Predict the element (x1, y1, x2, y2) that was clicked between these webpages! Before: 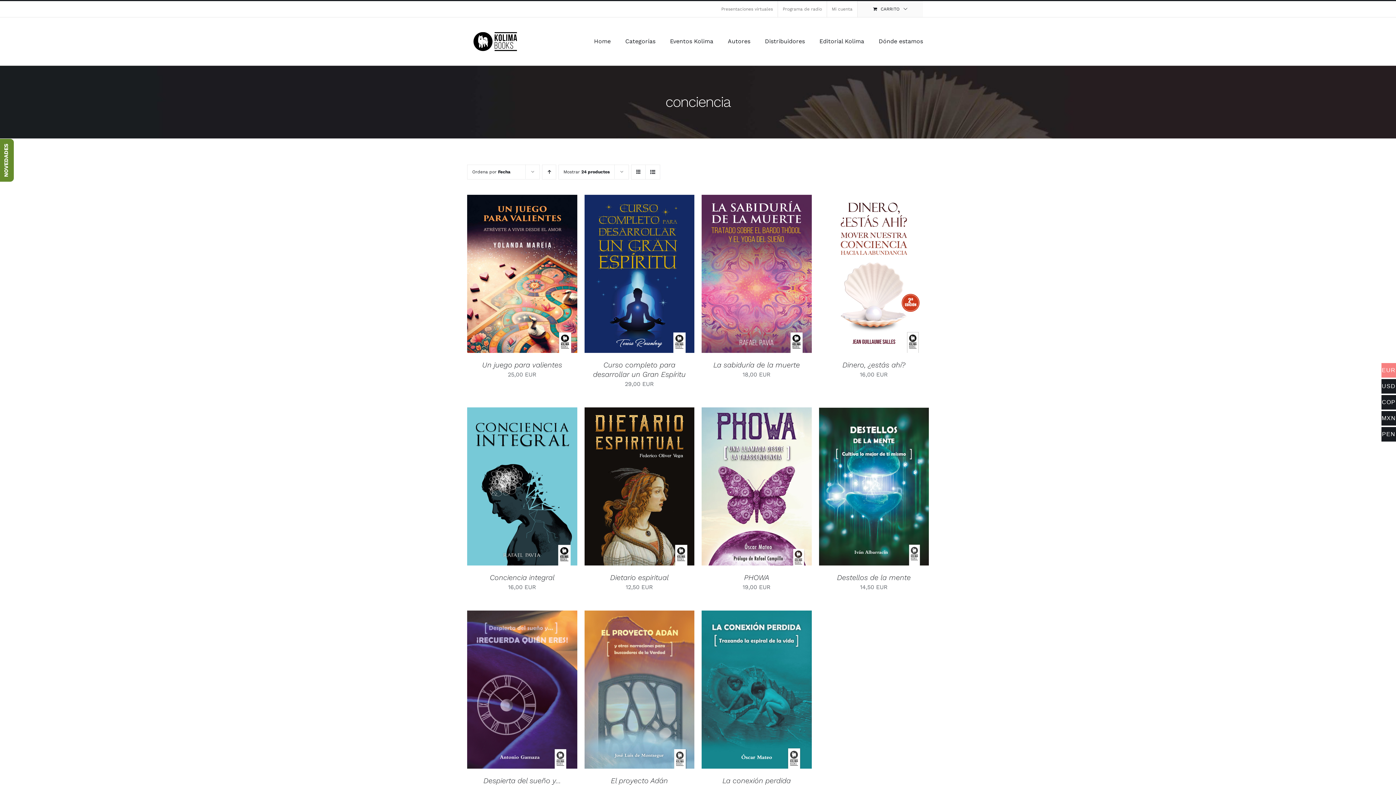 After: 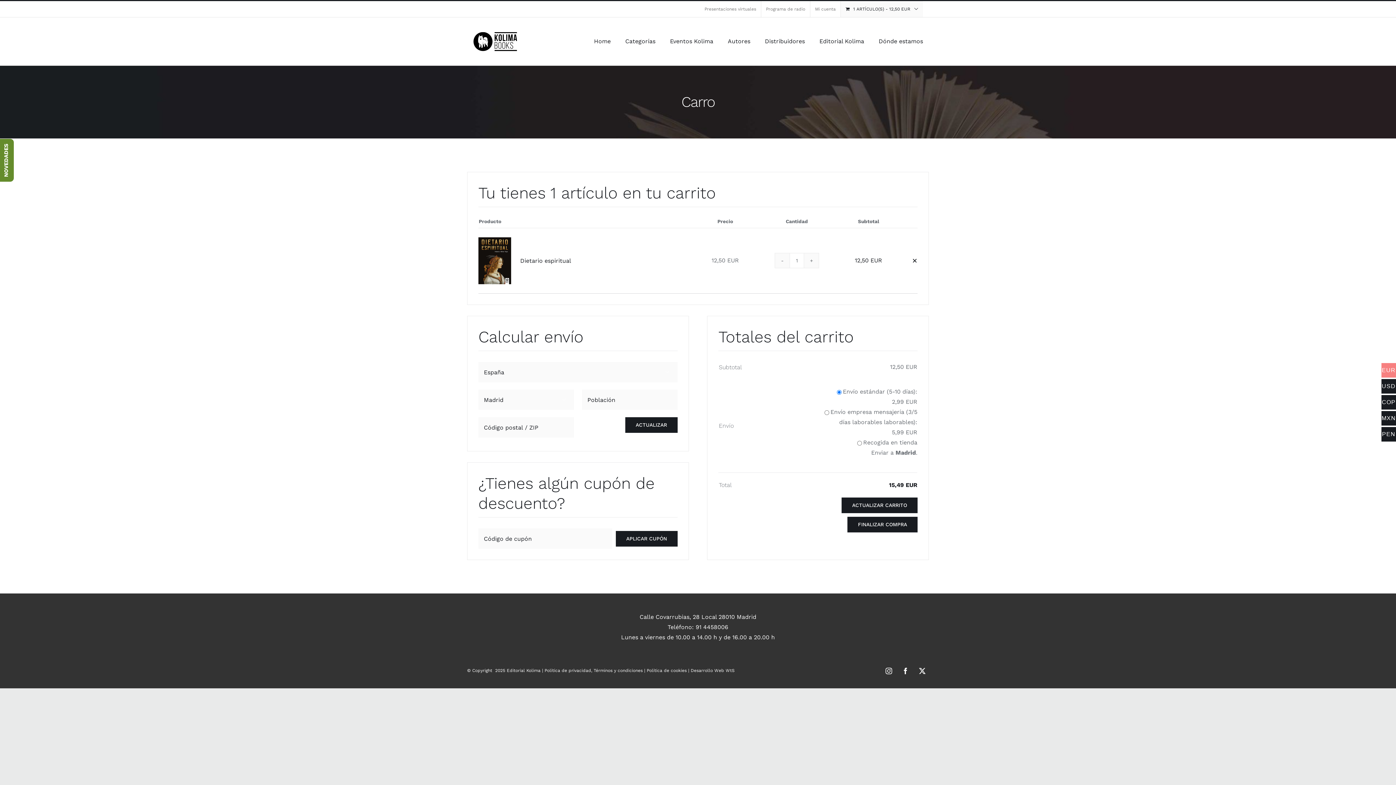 Action: bbox: (597, 481, 651, 487) label: Añadir al carrito: “Dietario espiritual”